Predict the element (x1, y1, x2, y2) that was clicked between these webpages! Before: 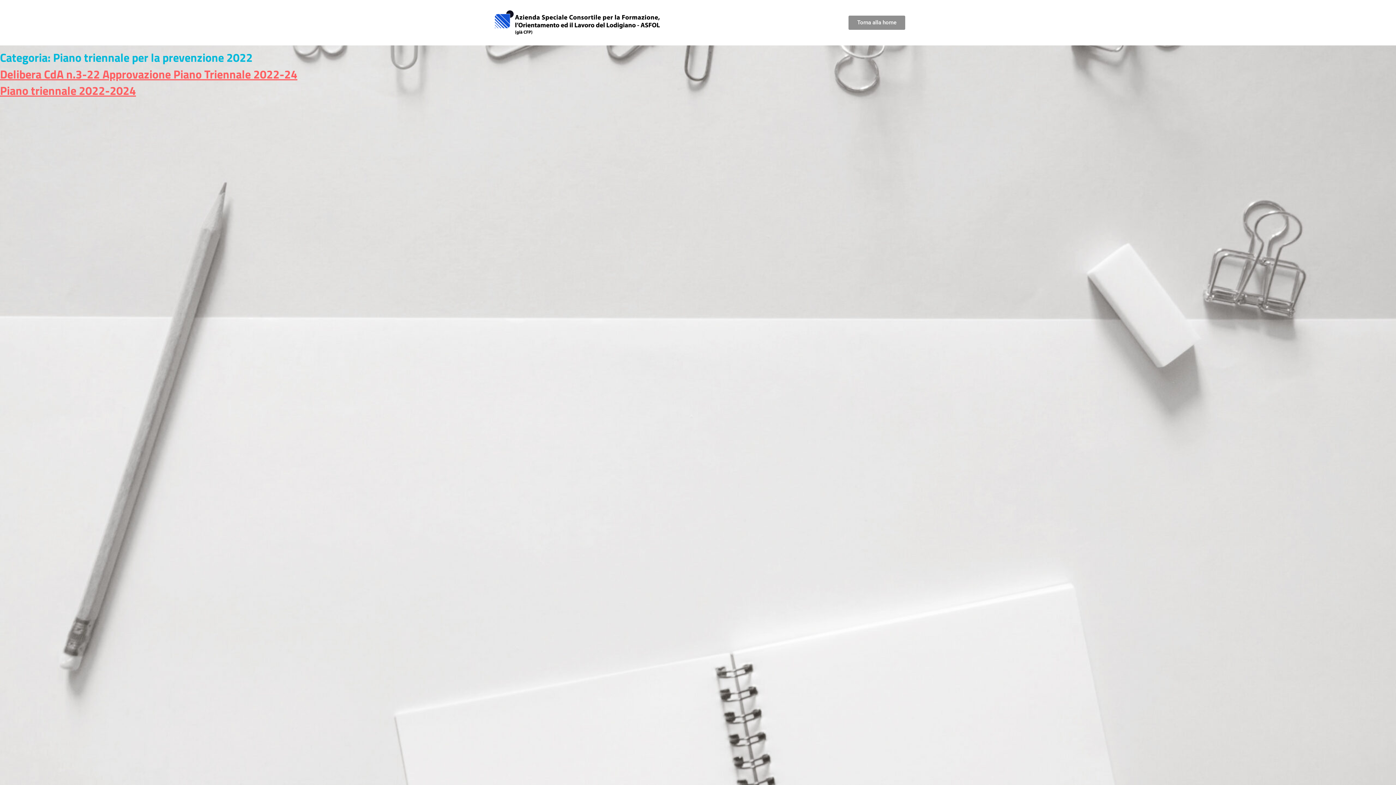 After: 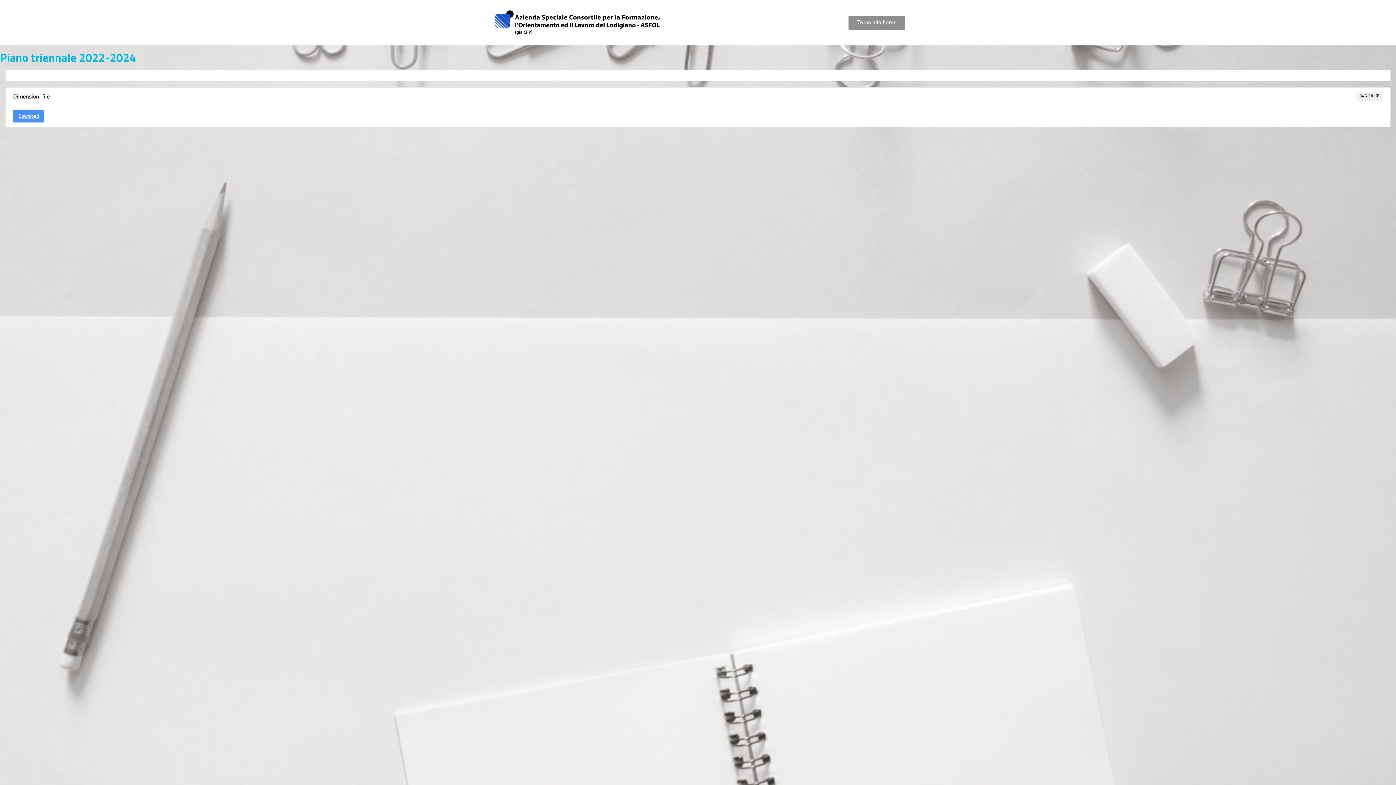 Action: bbox: (0, 81, 136, 99) label: Piano triennale 2022-2024